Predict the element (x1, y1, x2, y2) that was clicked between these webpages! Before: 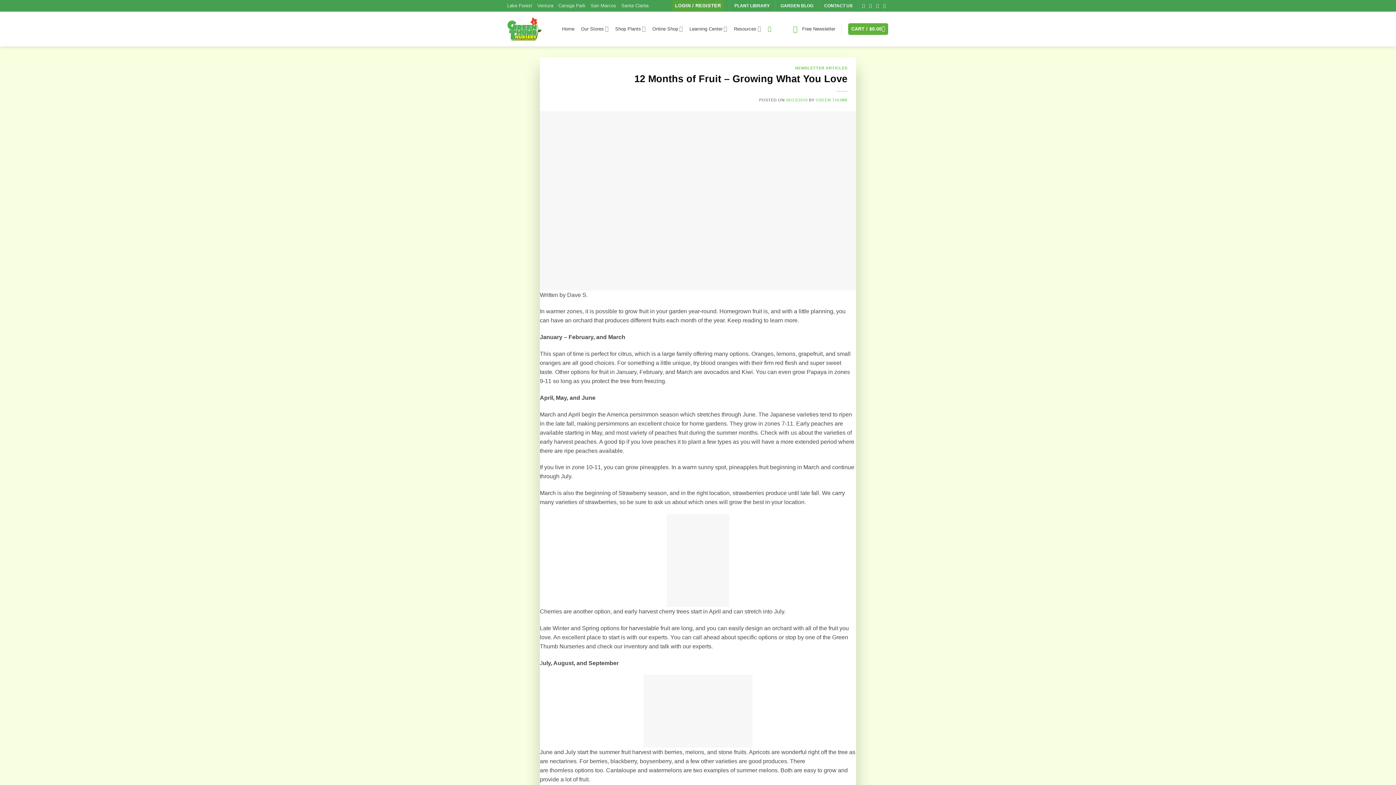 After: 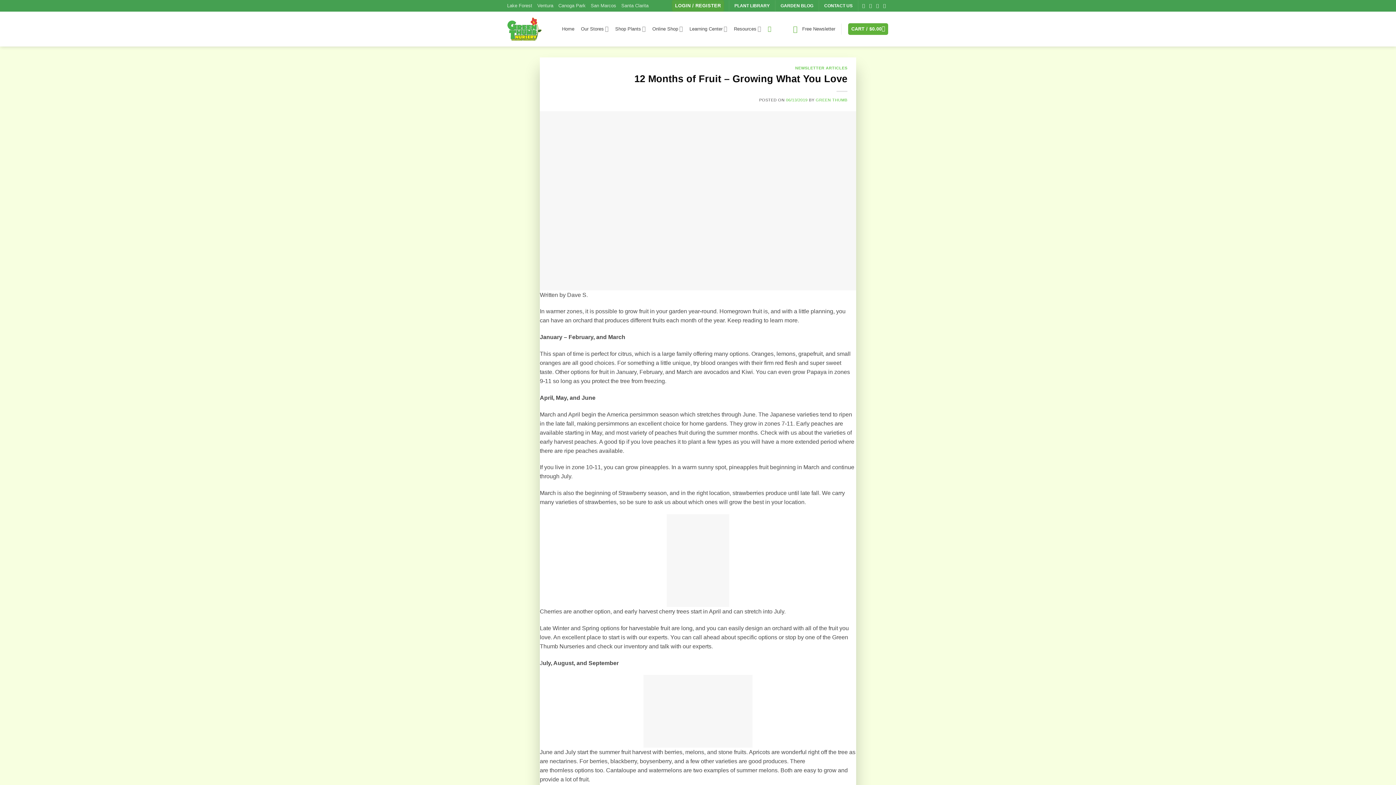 Action: bbox: (876, 3, 880, 8) label: Follow on Pinterest